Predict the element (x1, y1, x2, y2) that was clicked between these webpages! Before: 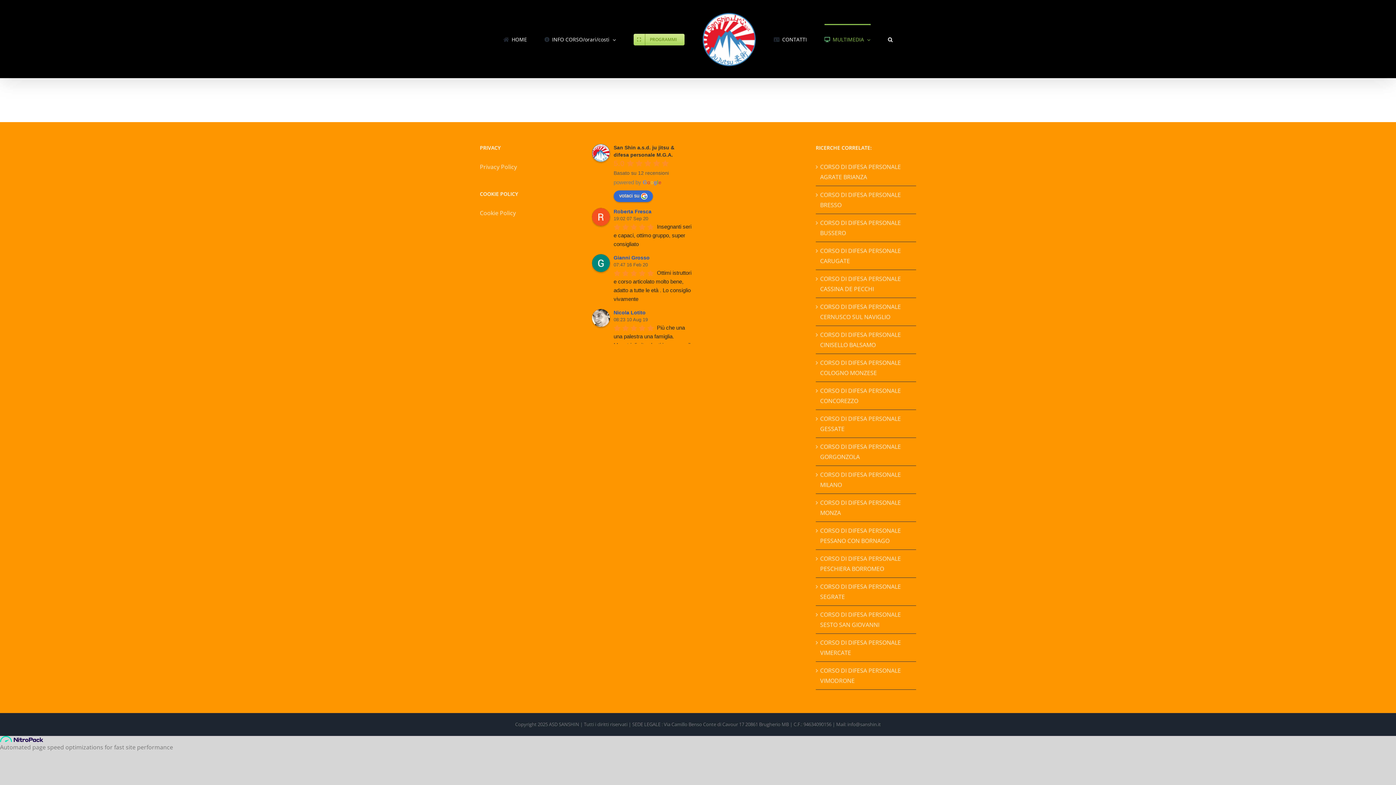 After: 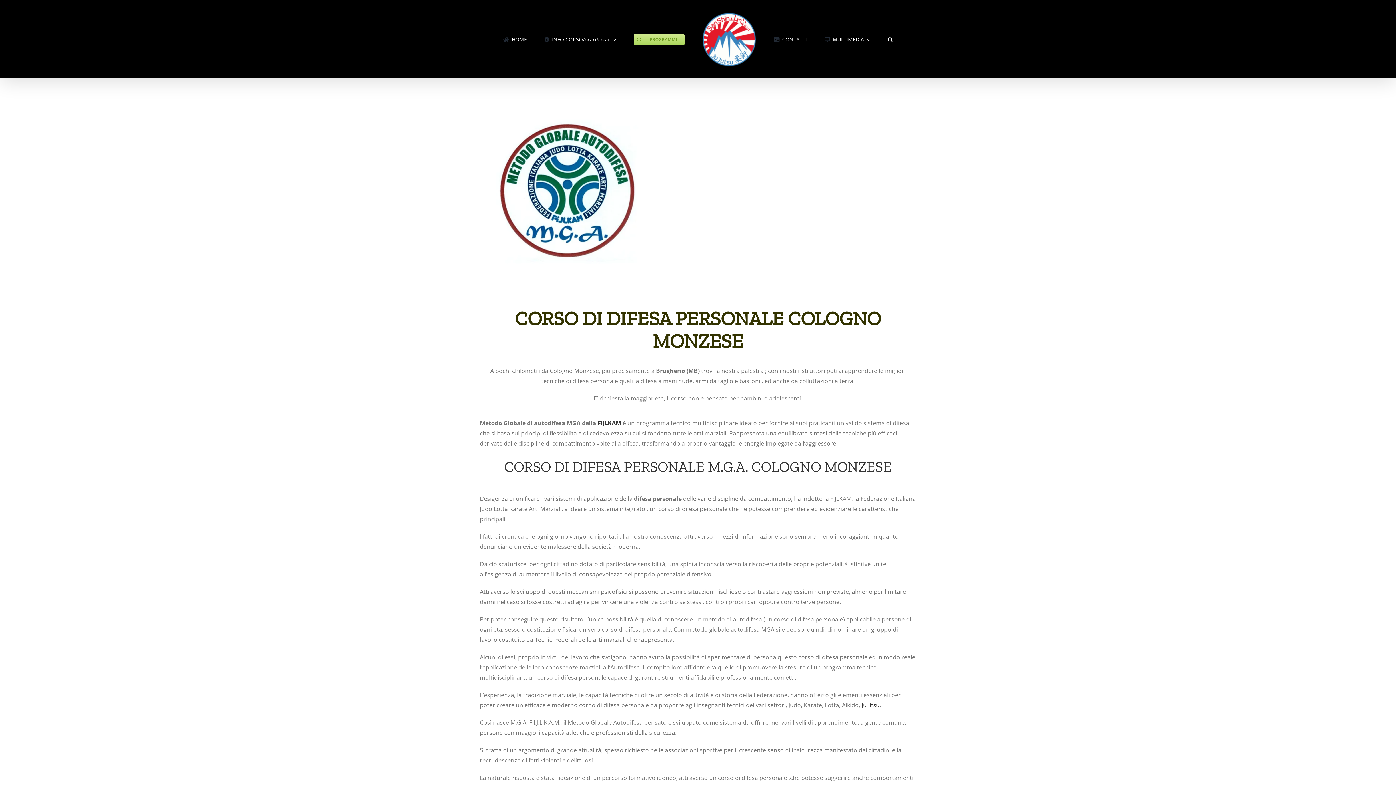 Action: bbox: (820, 357, 912, 378) label: CORSO DI DIFESA PERSONALE COLOGNO MONZESE